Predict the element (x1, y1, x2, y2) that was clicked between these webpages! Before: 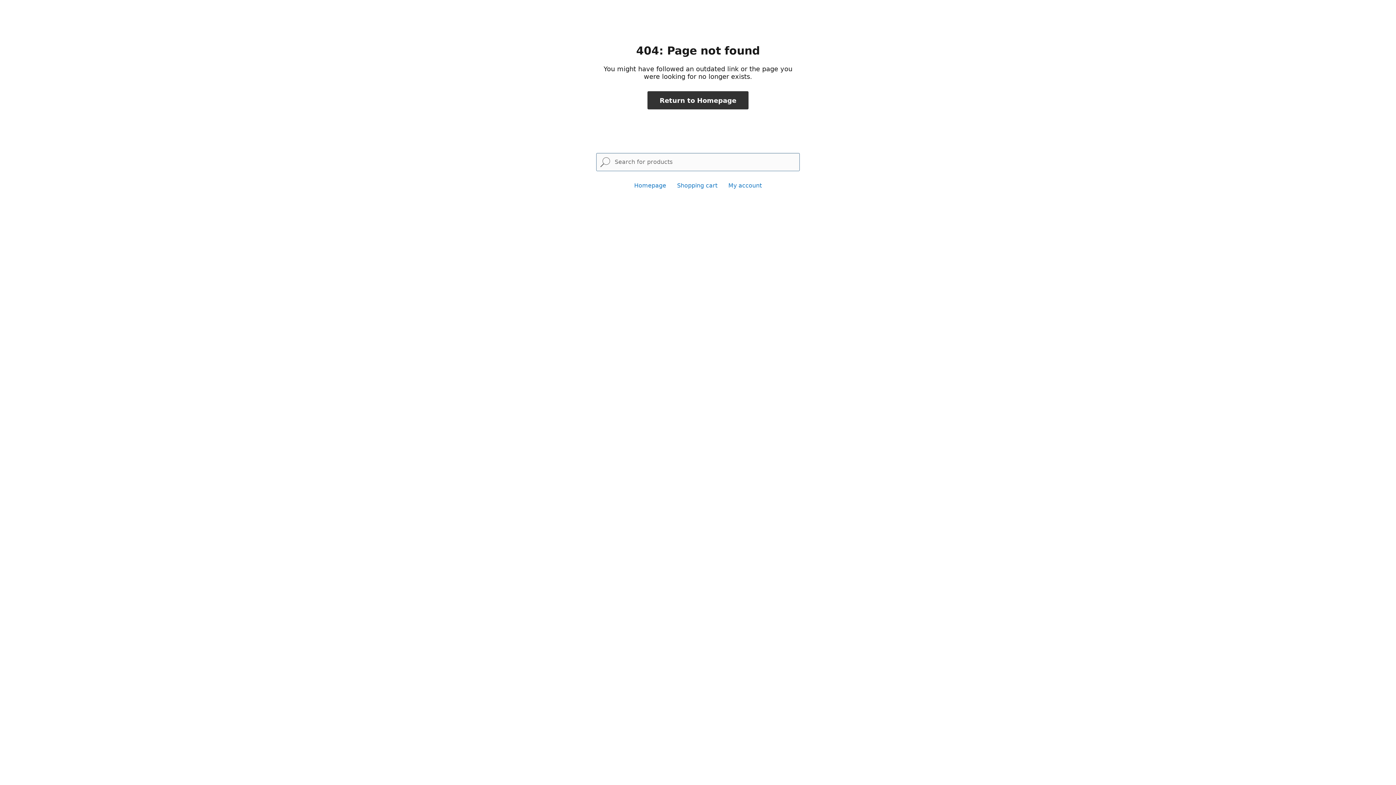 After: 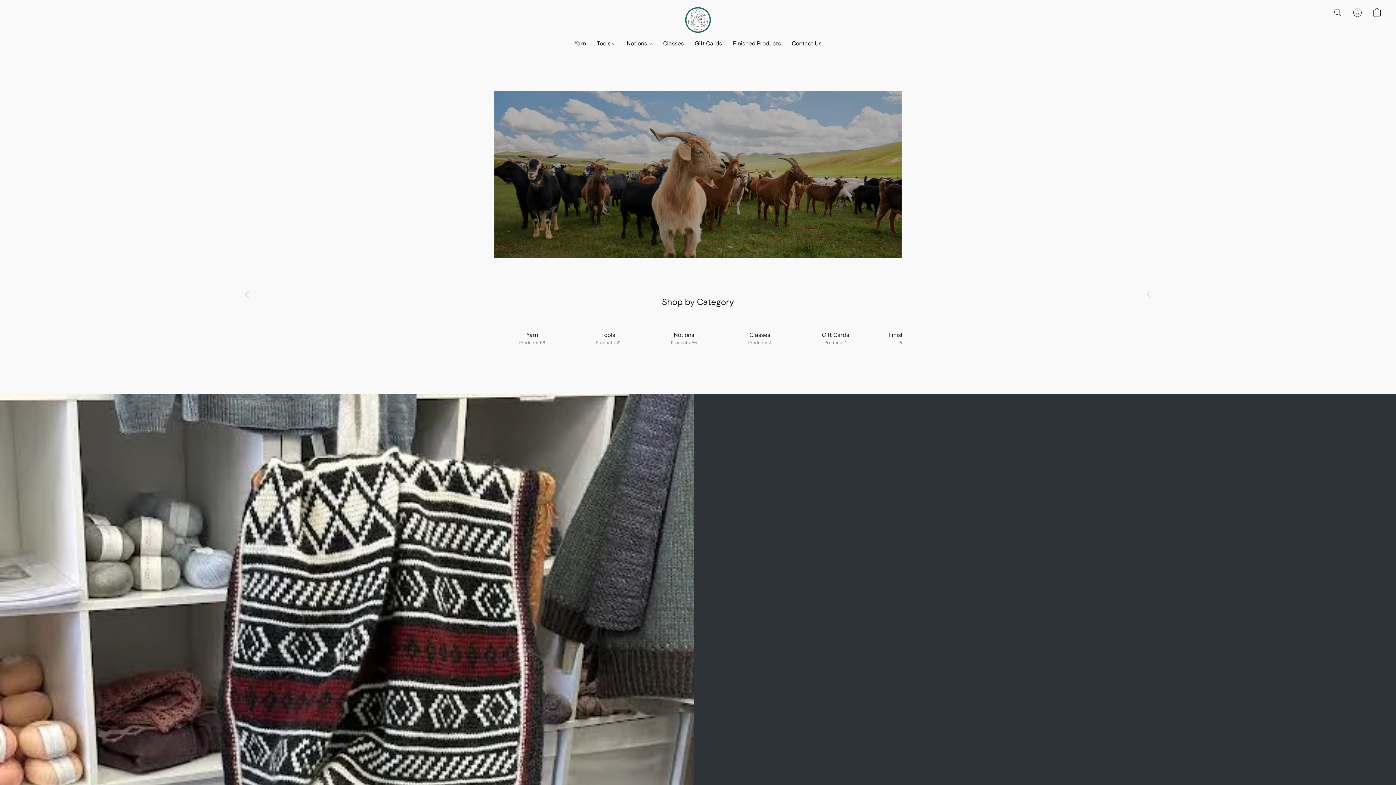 Action: label: Homepage bbox: (634, 182, 666, 189)